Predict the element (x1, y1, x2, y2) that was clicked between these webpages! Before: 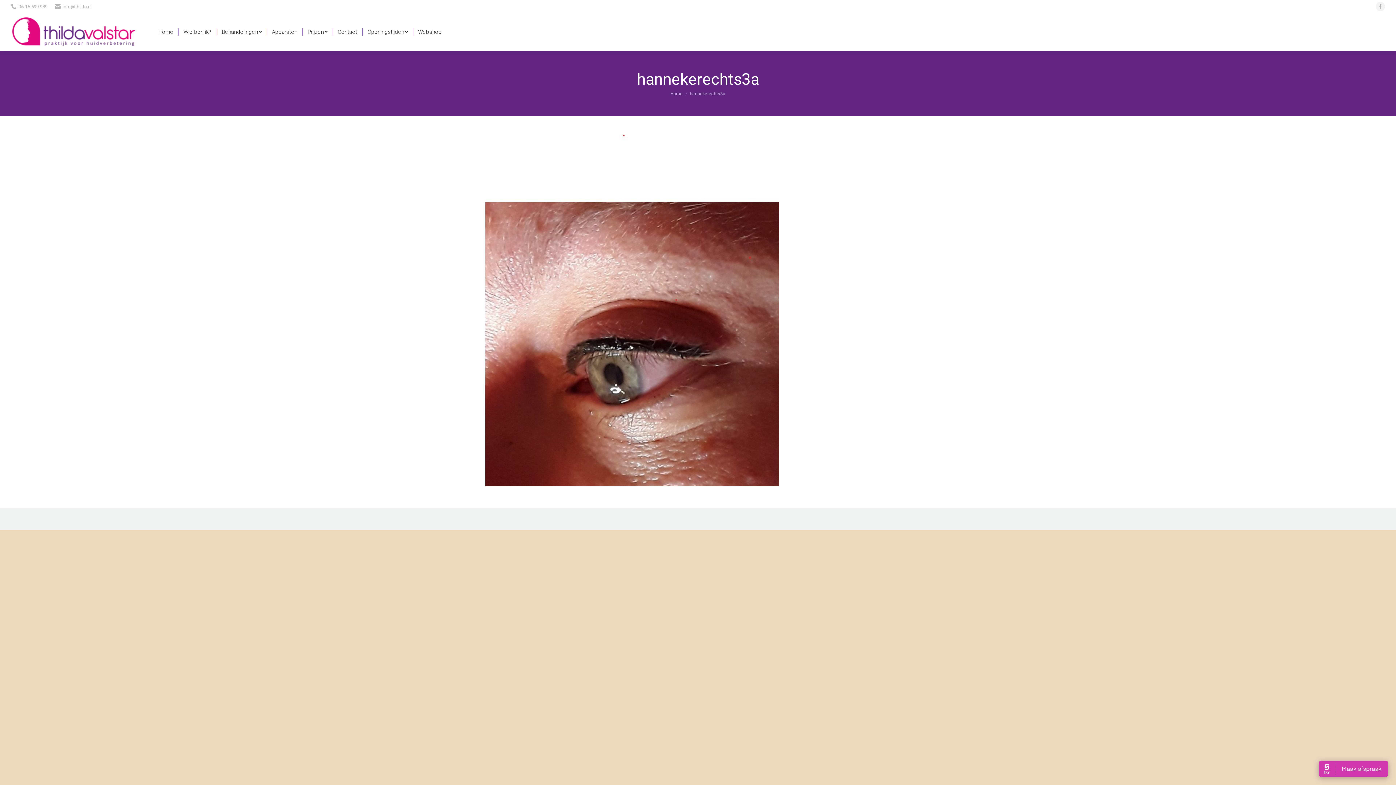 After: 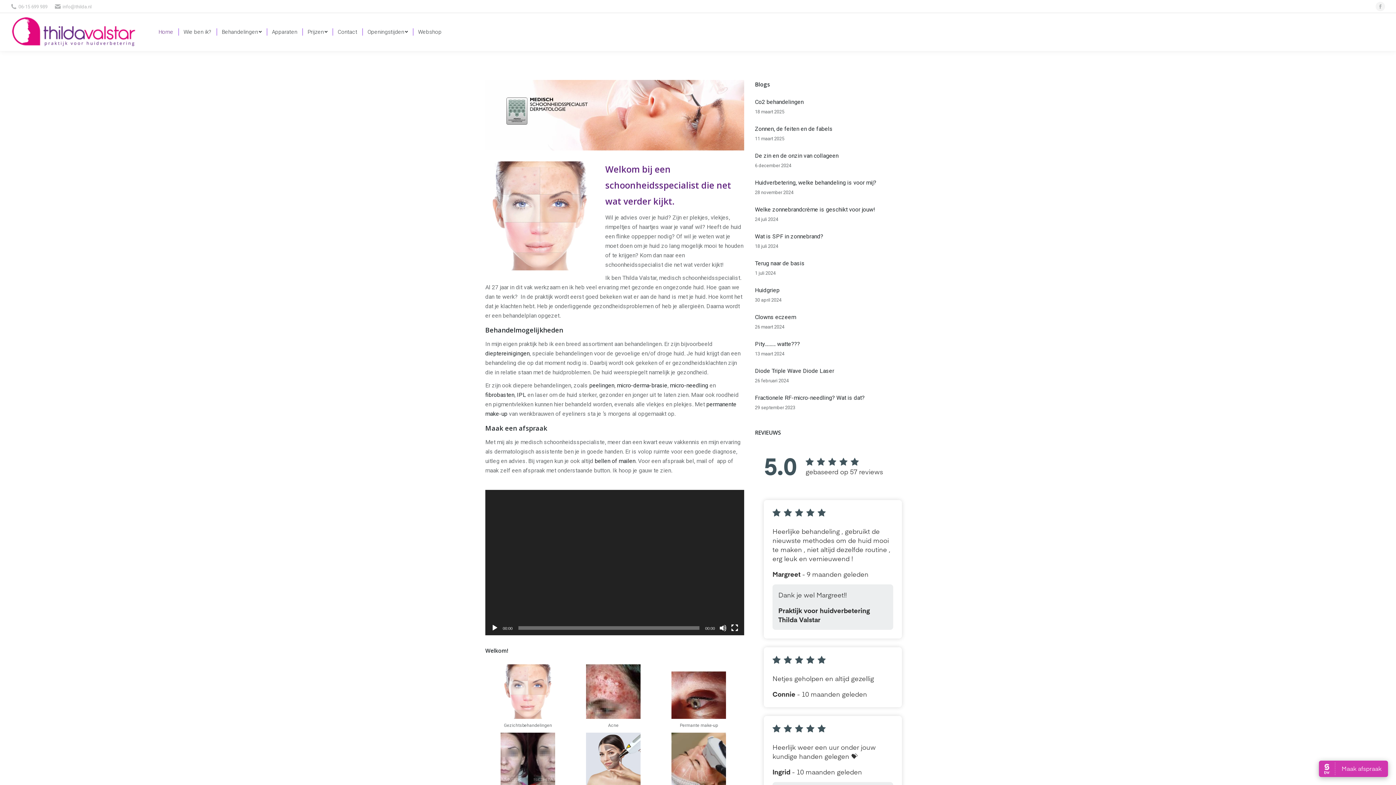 Action: bbox: (670, 91, 682, 96) label: Home